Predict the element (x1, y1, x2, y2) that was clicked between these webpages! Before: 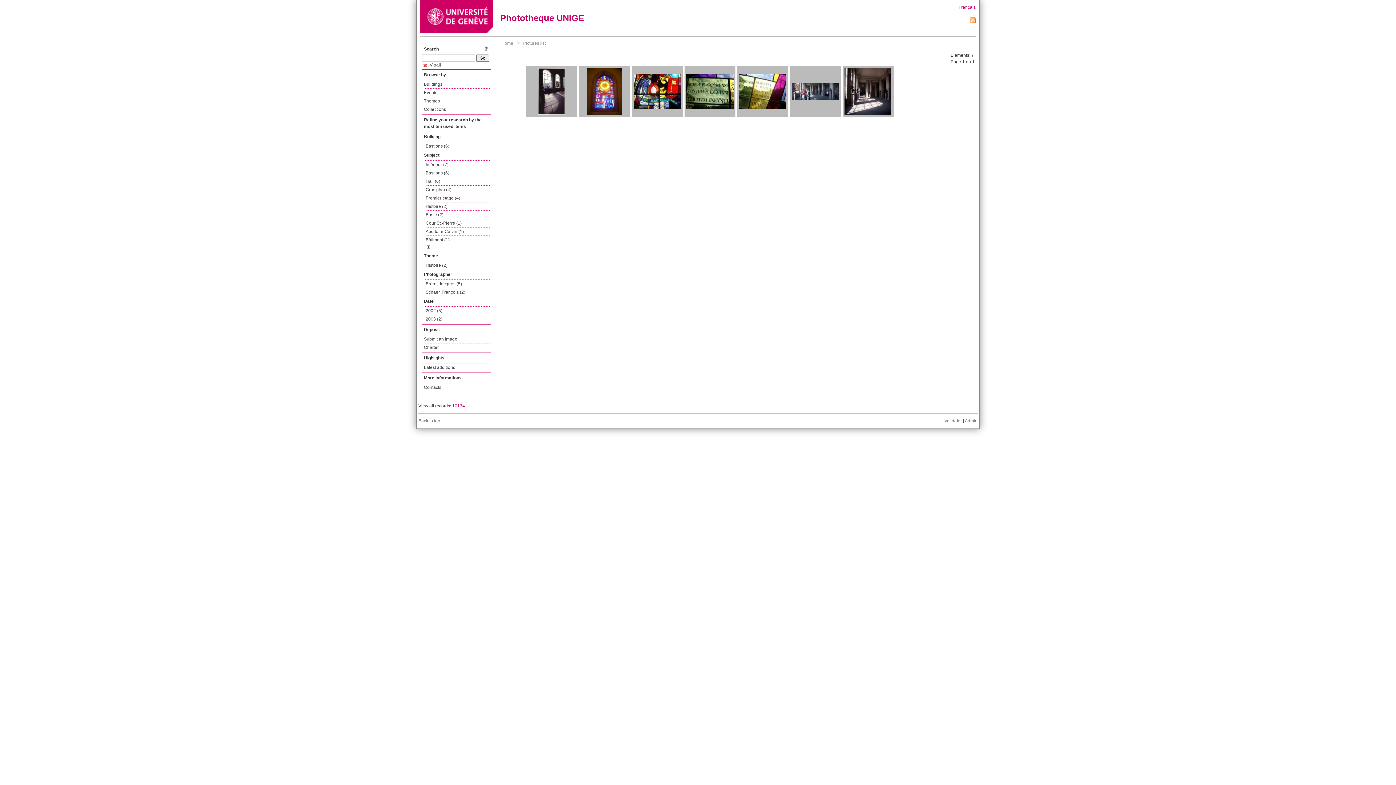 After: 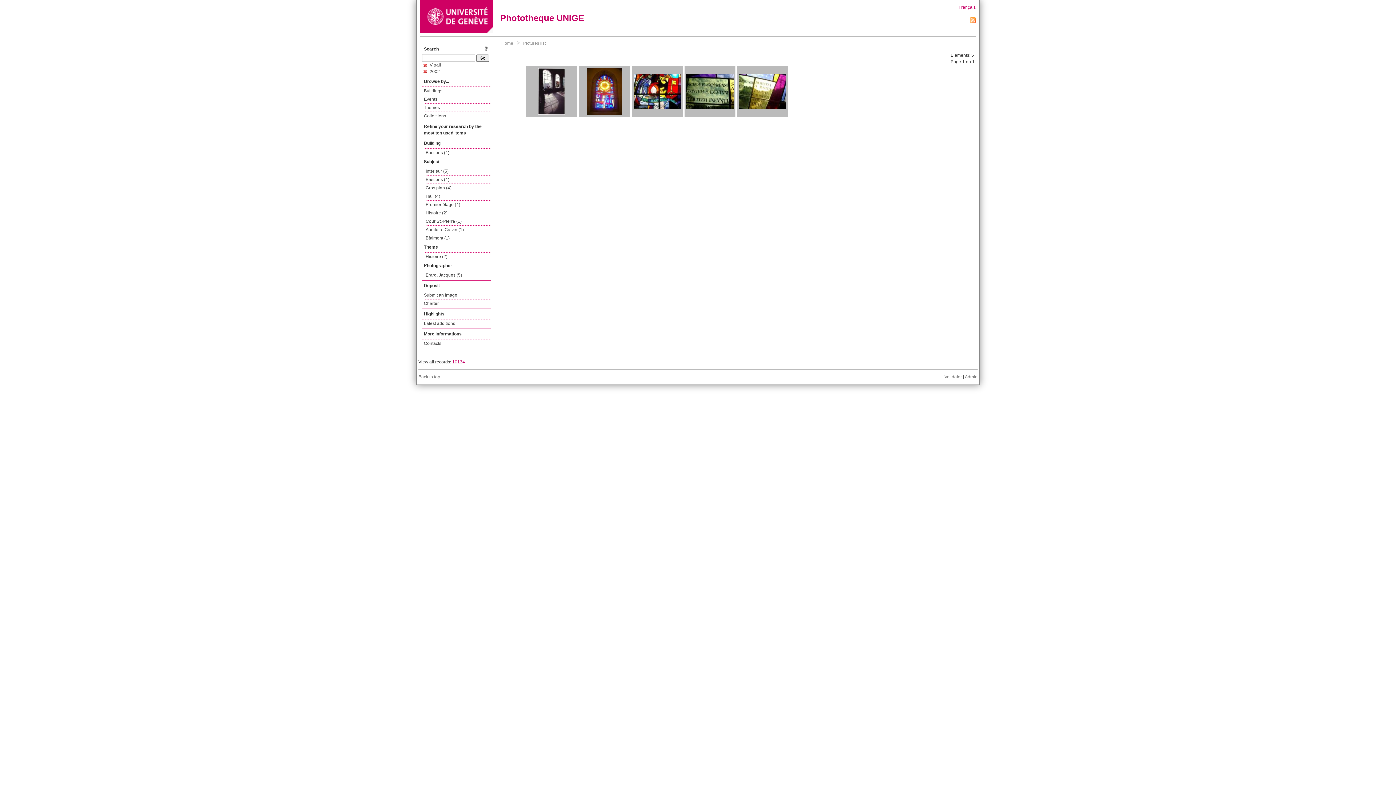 Action: bbox: (425, 306, 491, 315) label: 2002 (5)